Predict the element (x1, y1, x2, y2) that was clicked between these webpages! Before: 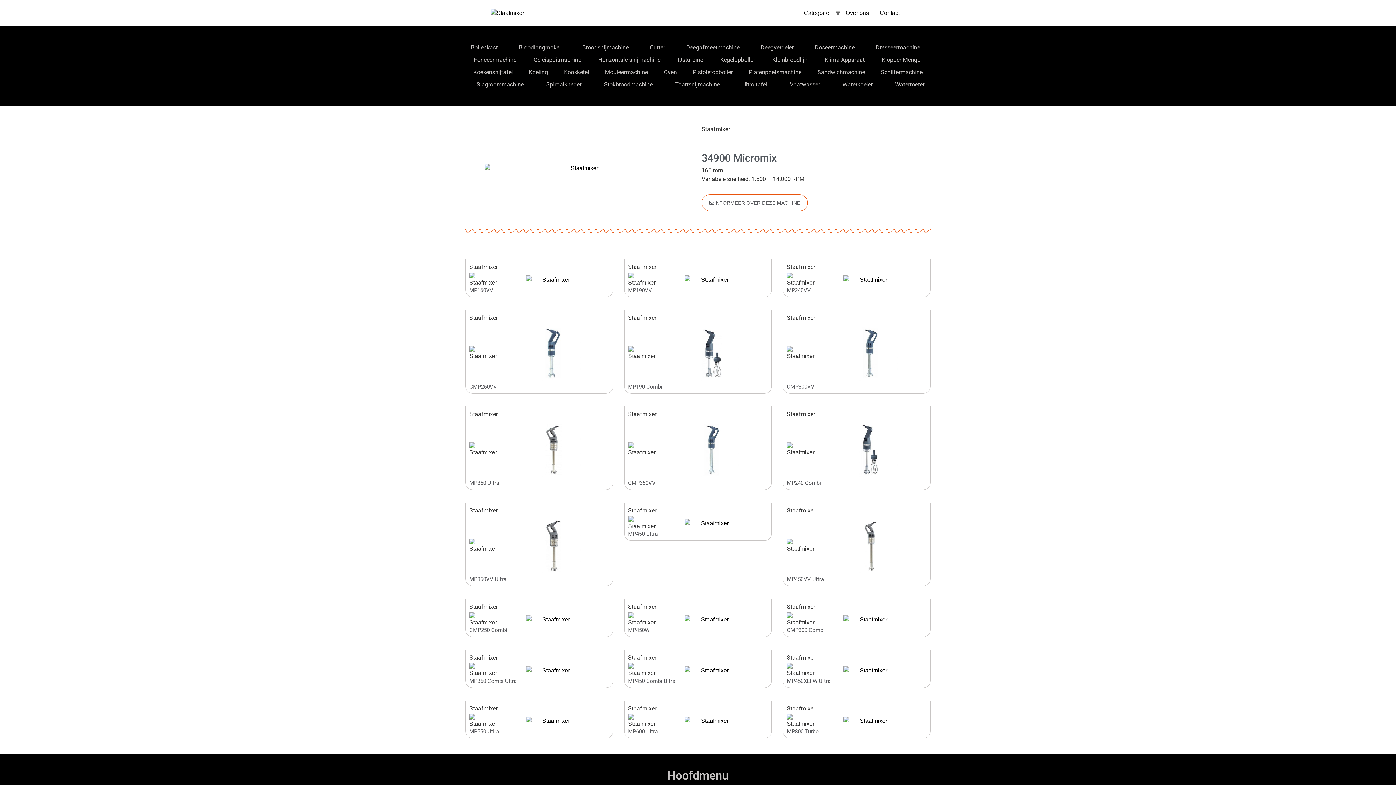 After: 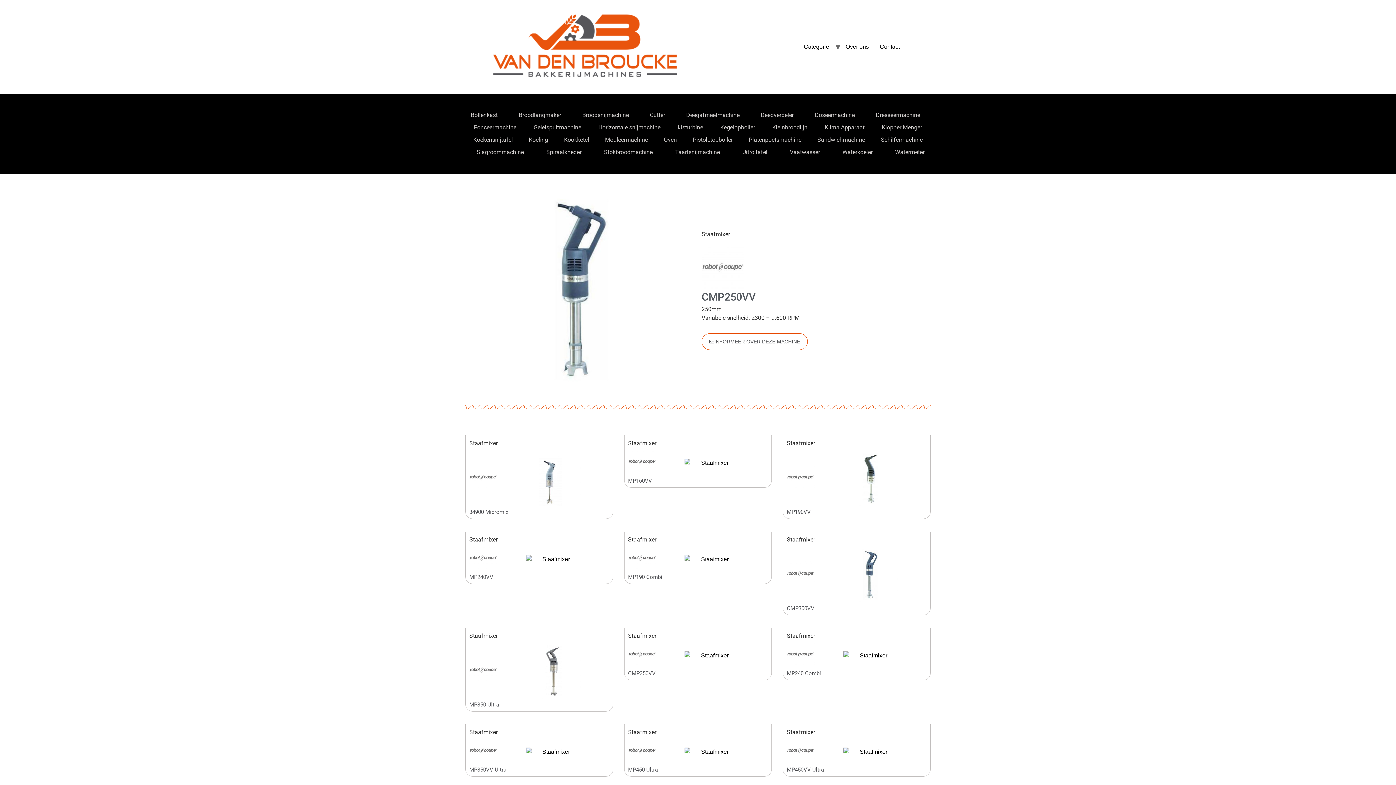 Action: bbox: (526, 326, 580, 380)